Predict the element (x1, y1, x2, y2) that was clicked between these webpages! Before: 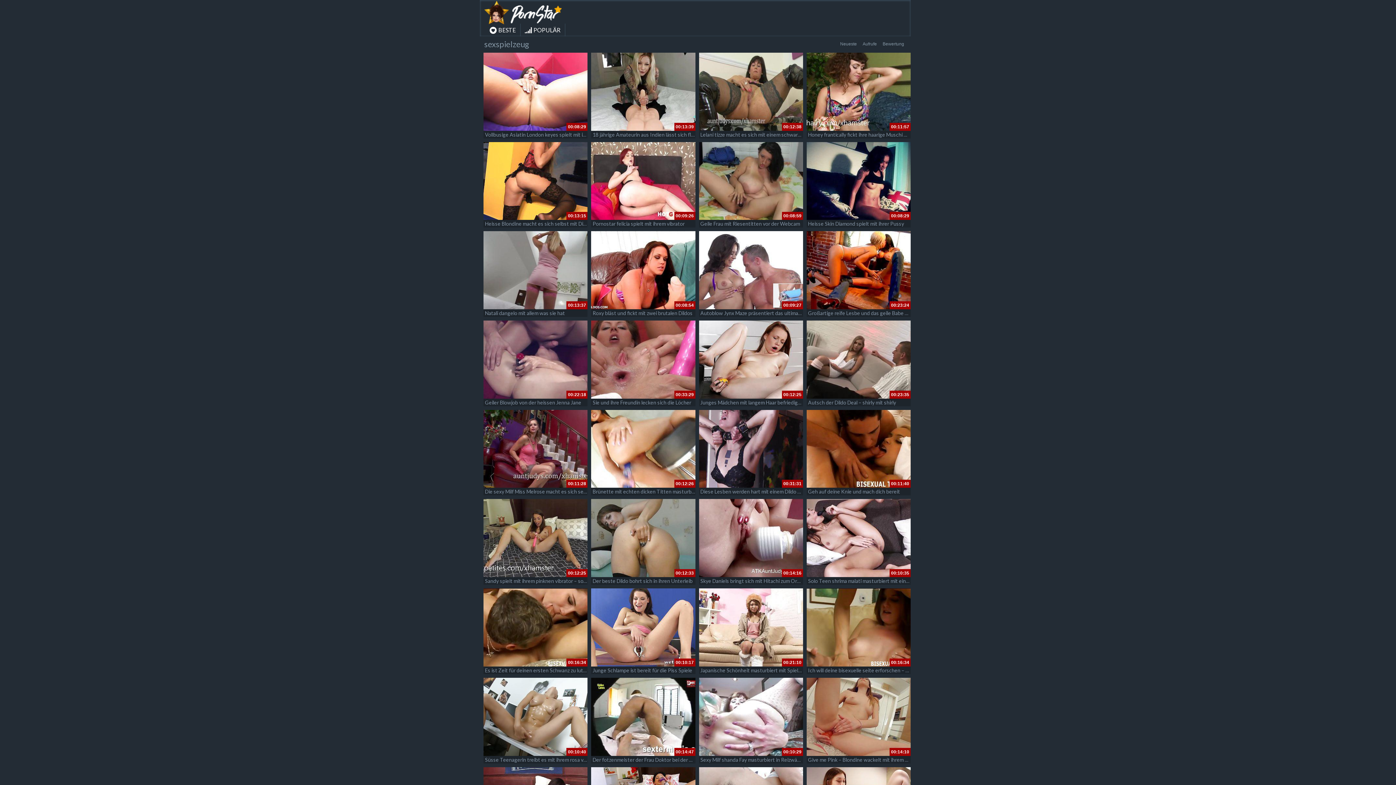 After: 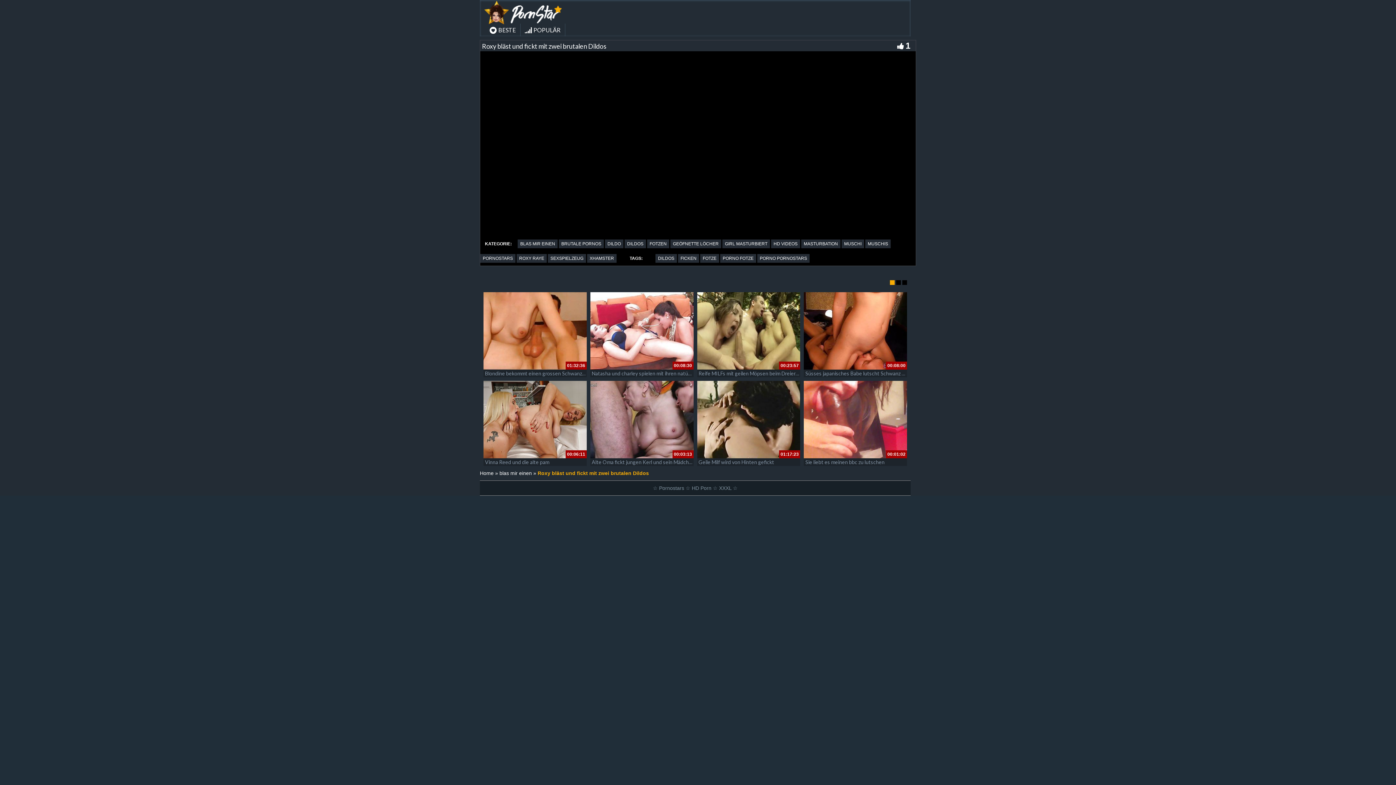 Action: label: Roxy bläst und fickt mit zwei brutalen Dildos bbox: (592, 310, 692, 316)